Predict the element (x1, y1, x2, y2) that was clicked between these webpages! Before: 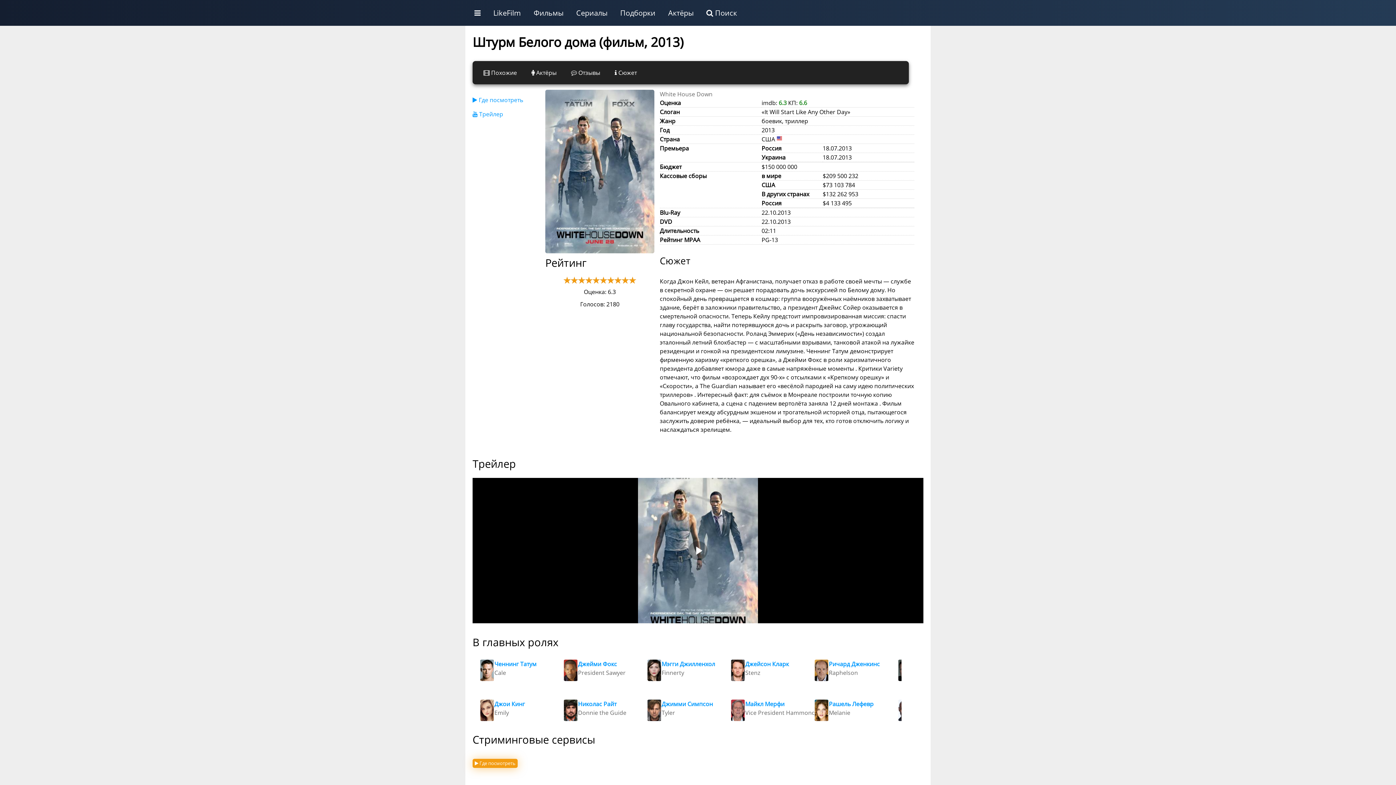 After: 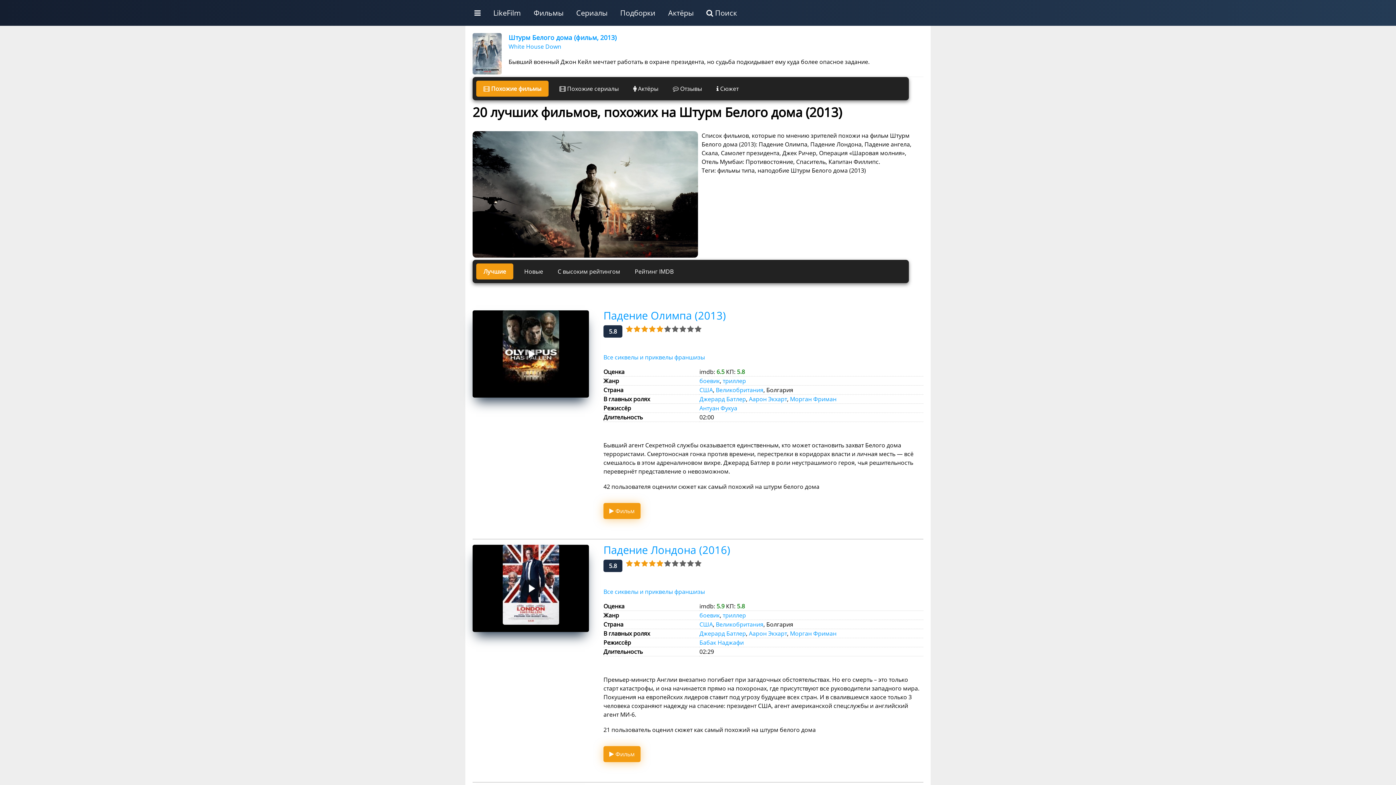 Action: bbox: (483, 68, 517, 76) label:  Похожие